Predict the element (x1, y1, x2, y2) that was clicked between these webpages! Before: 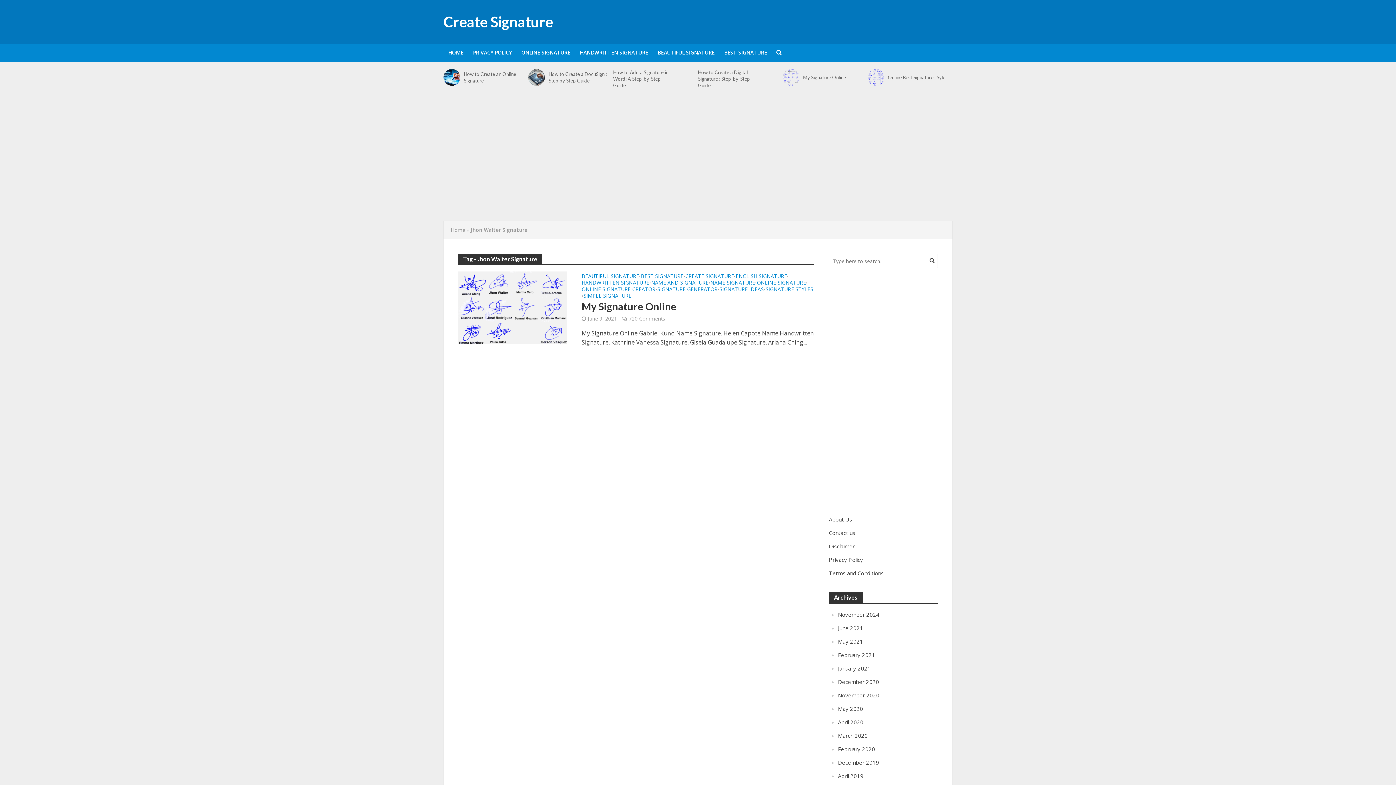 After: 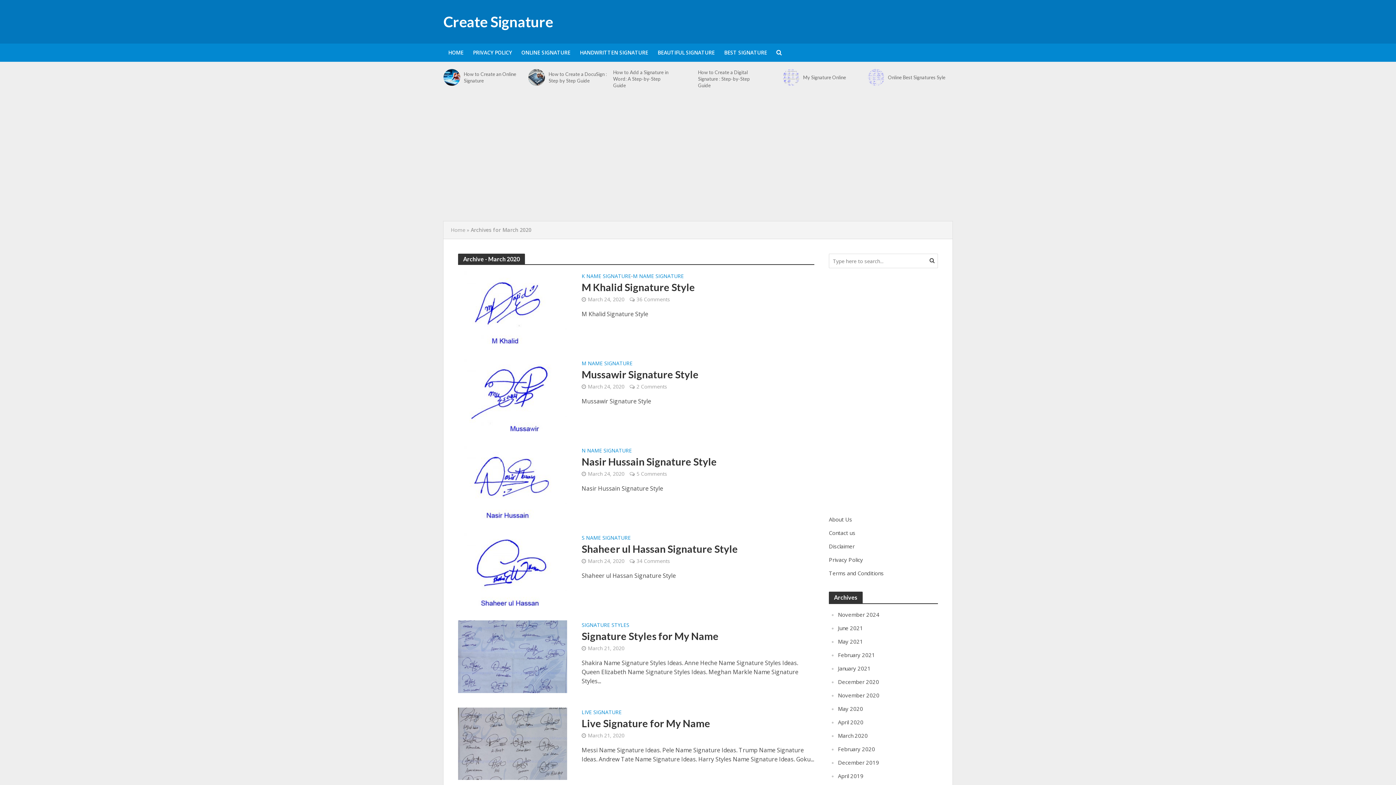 Action: label: March 2020 bbox: (838, 732, 868, 739)